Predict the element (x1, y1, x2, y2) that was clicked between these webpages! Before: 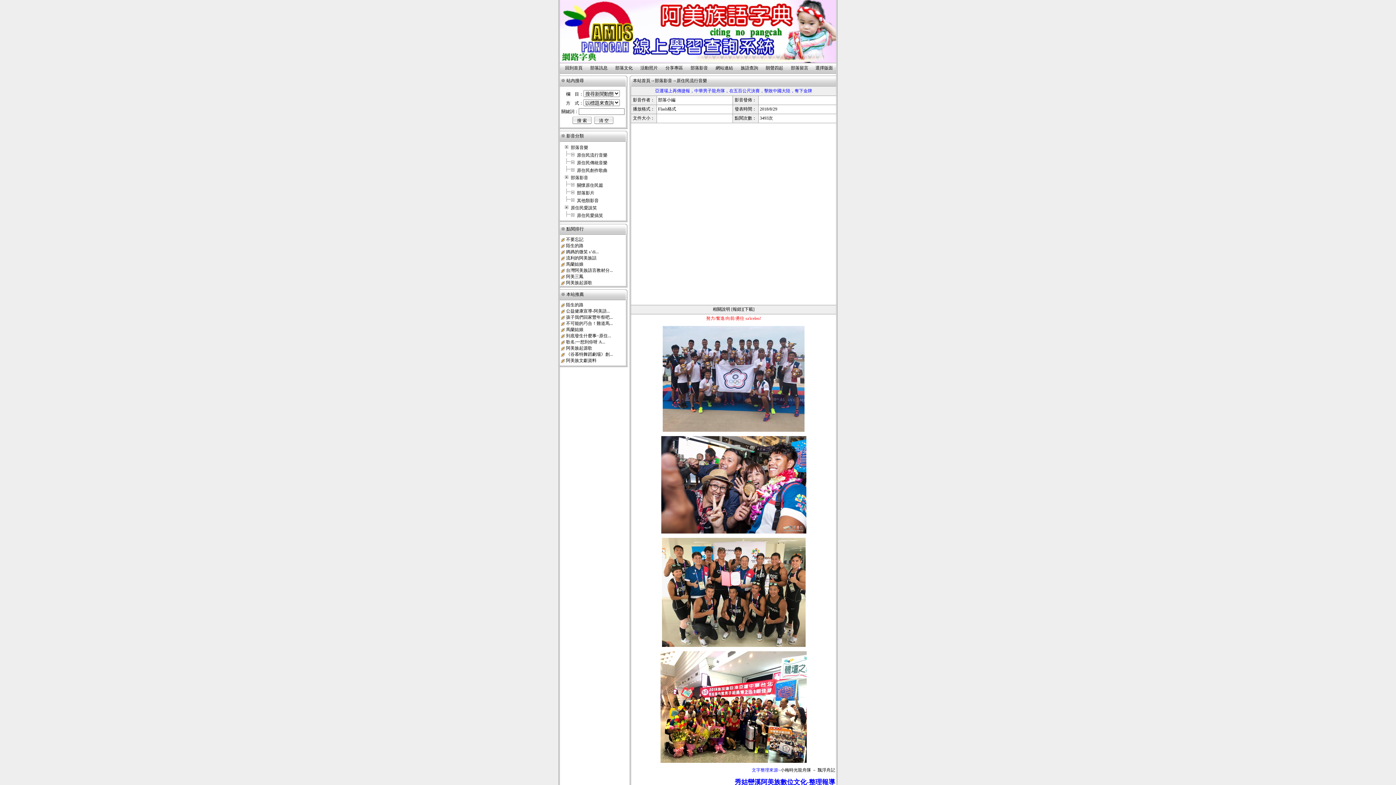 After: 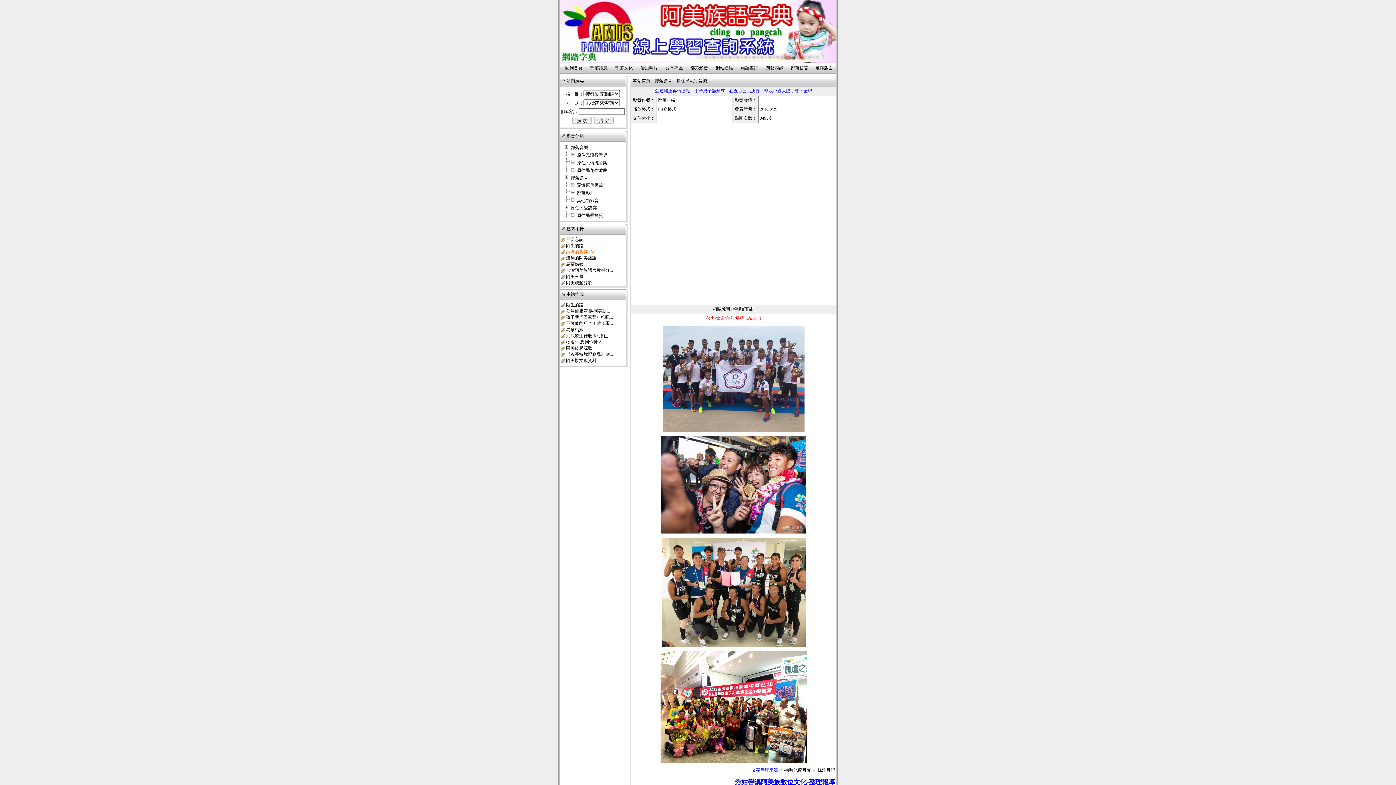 Action: bbox: (566, 249, 598, 254) label: 媽媽的微笑 s’di...